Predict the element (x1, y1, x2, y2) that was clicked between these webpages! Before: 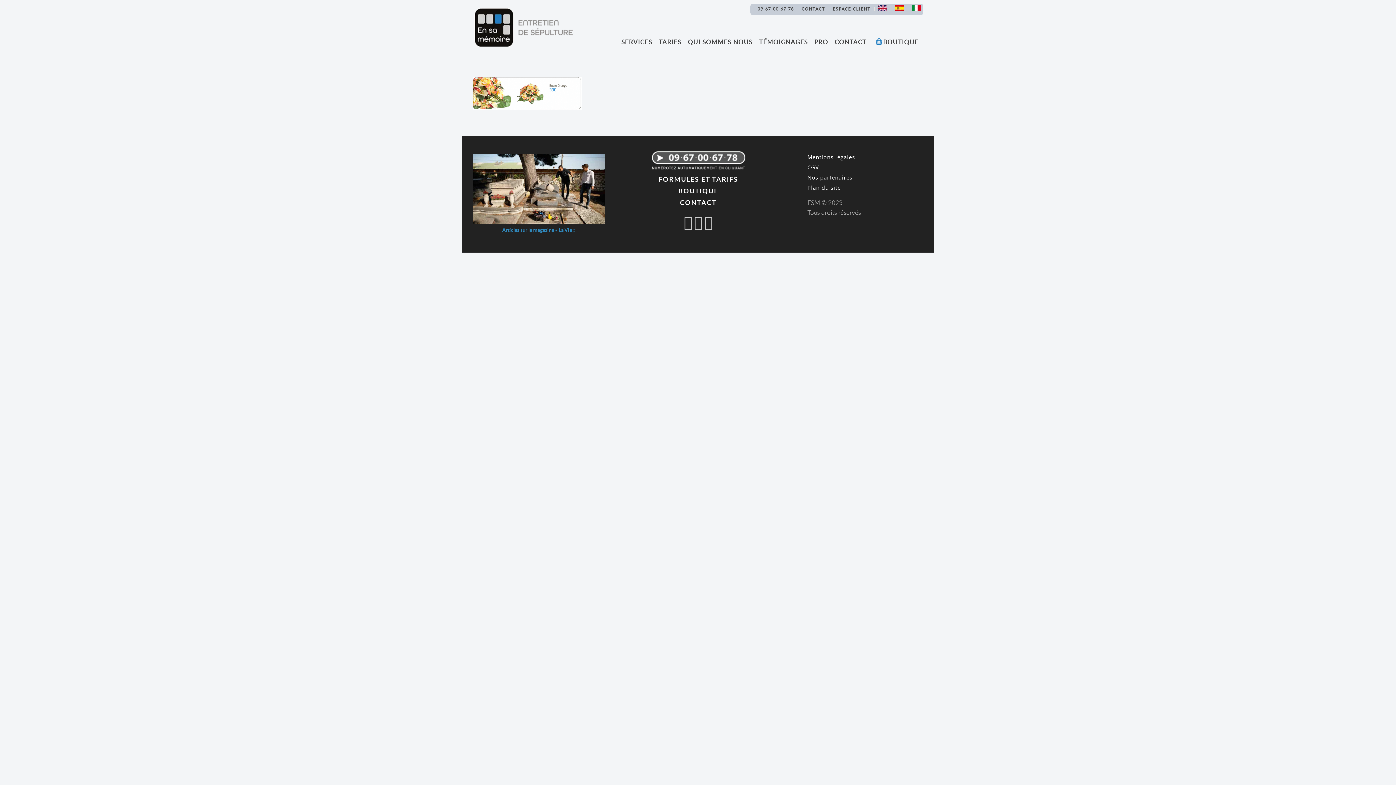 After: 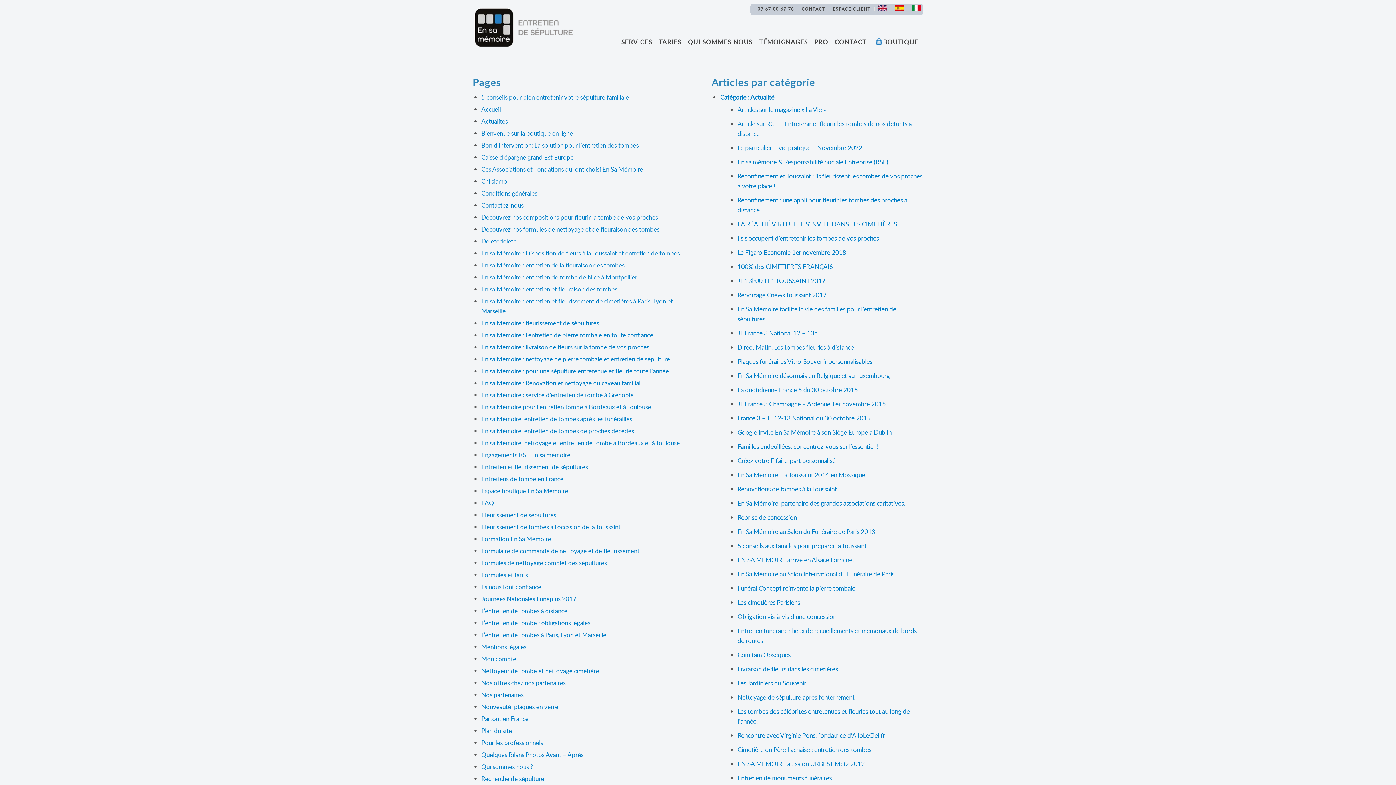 Action: label: Plan du site bbox: (807, 183, 841, 191)